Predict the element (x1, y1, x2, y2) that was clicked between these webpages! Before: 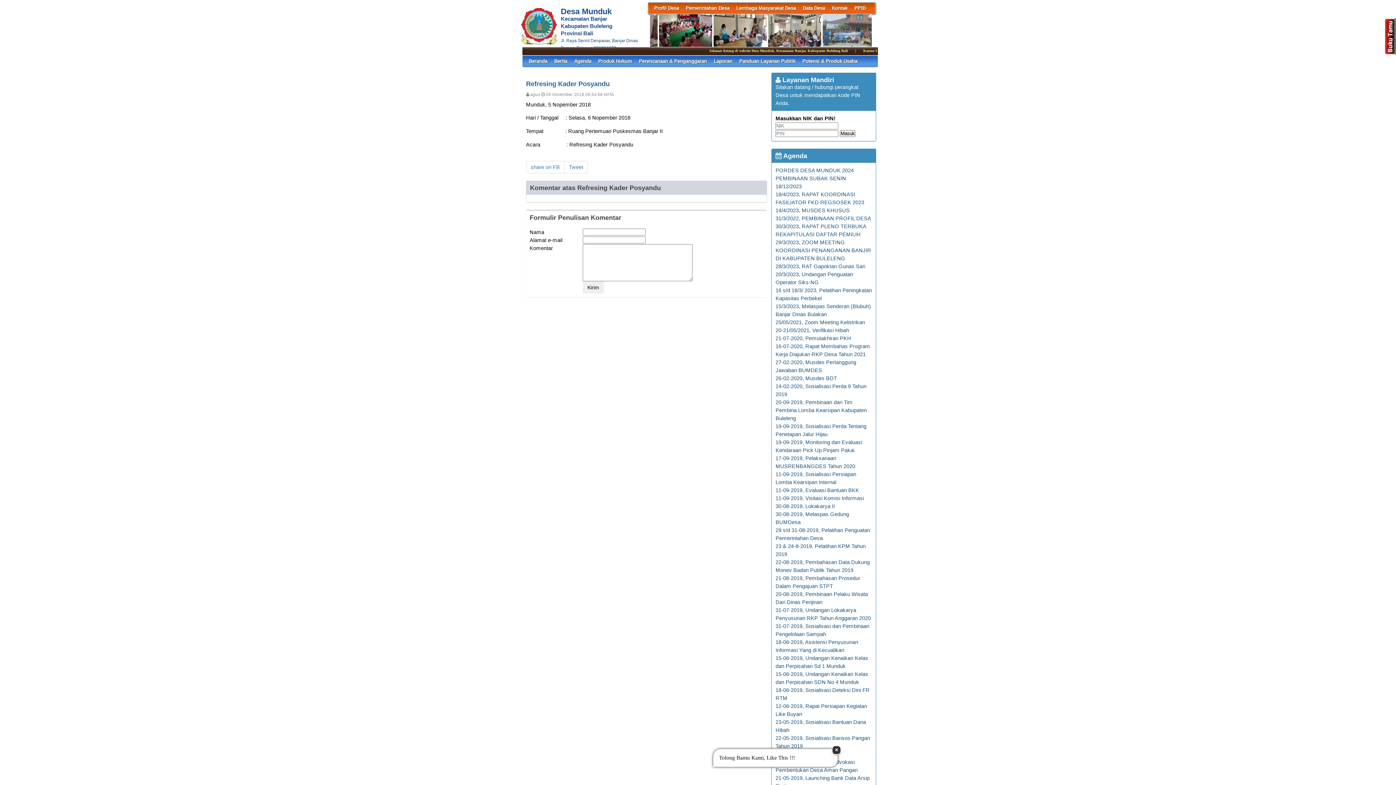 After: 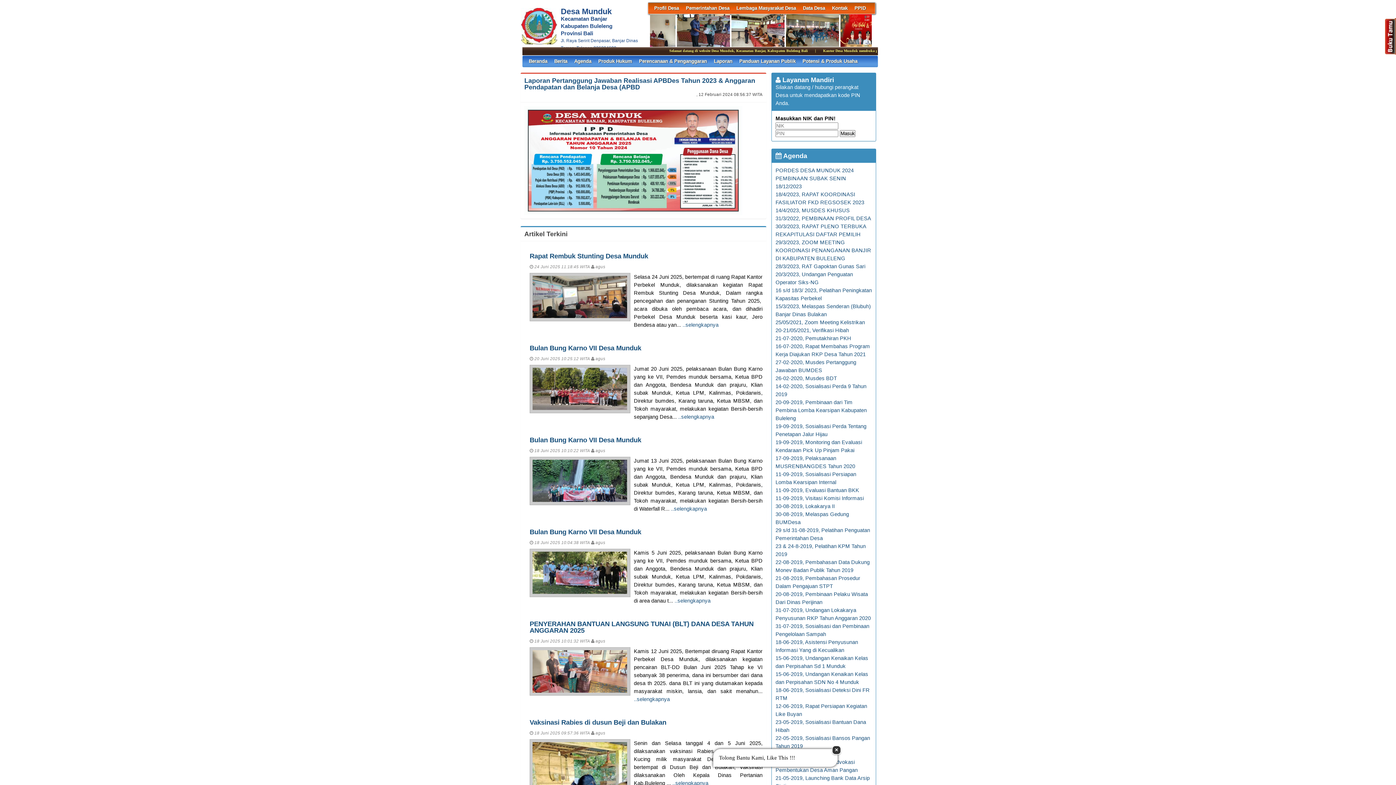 Action: label: Beranda bbox: (528, 55, 547, 66)